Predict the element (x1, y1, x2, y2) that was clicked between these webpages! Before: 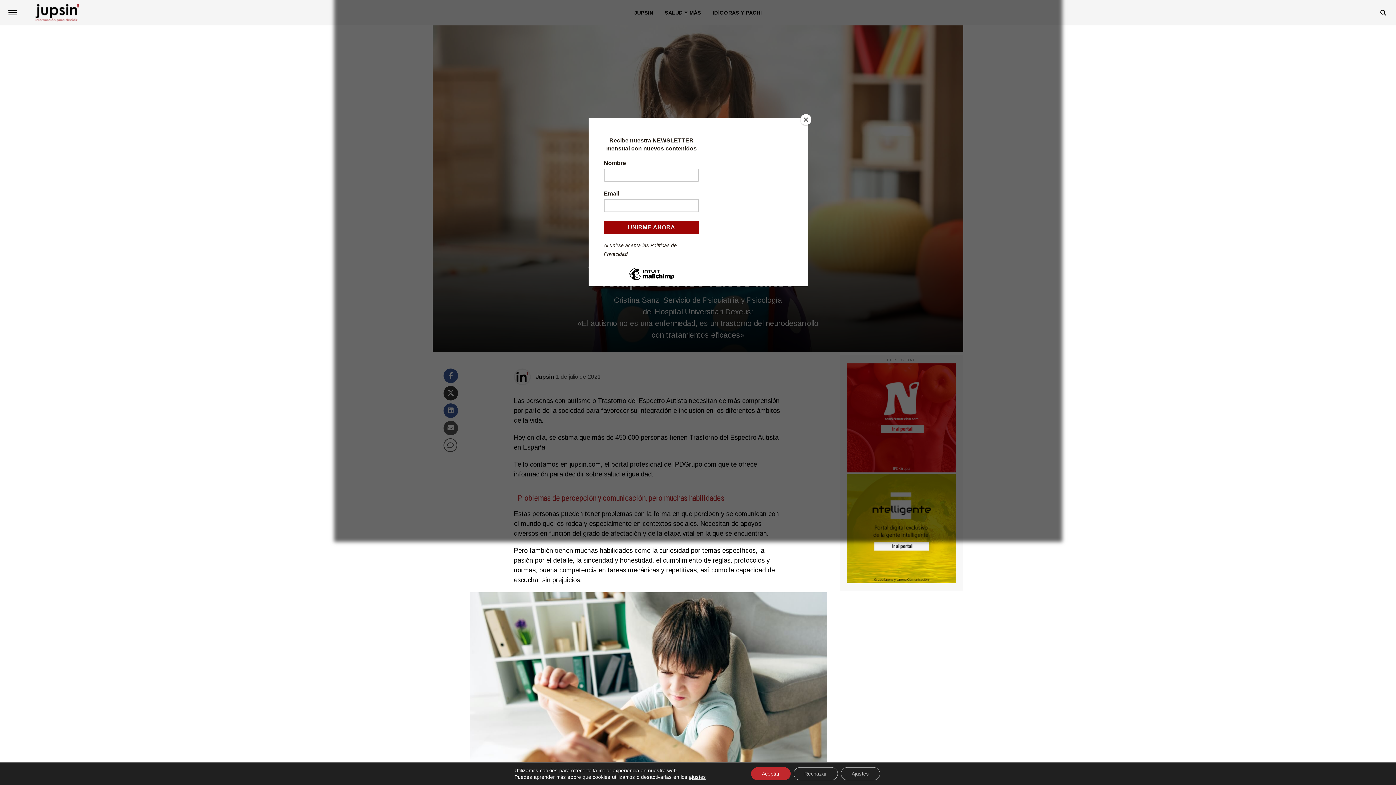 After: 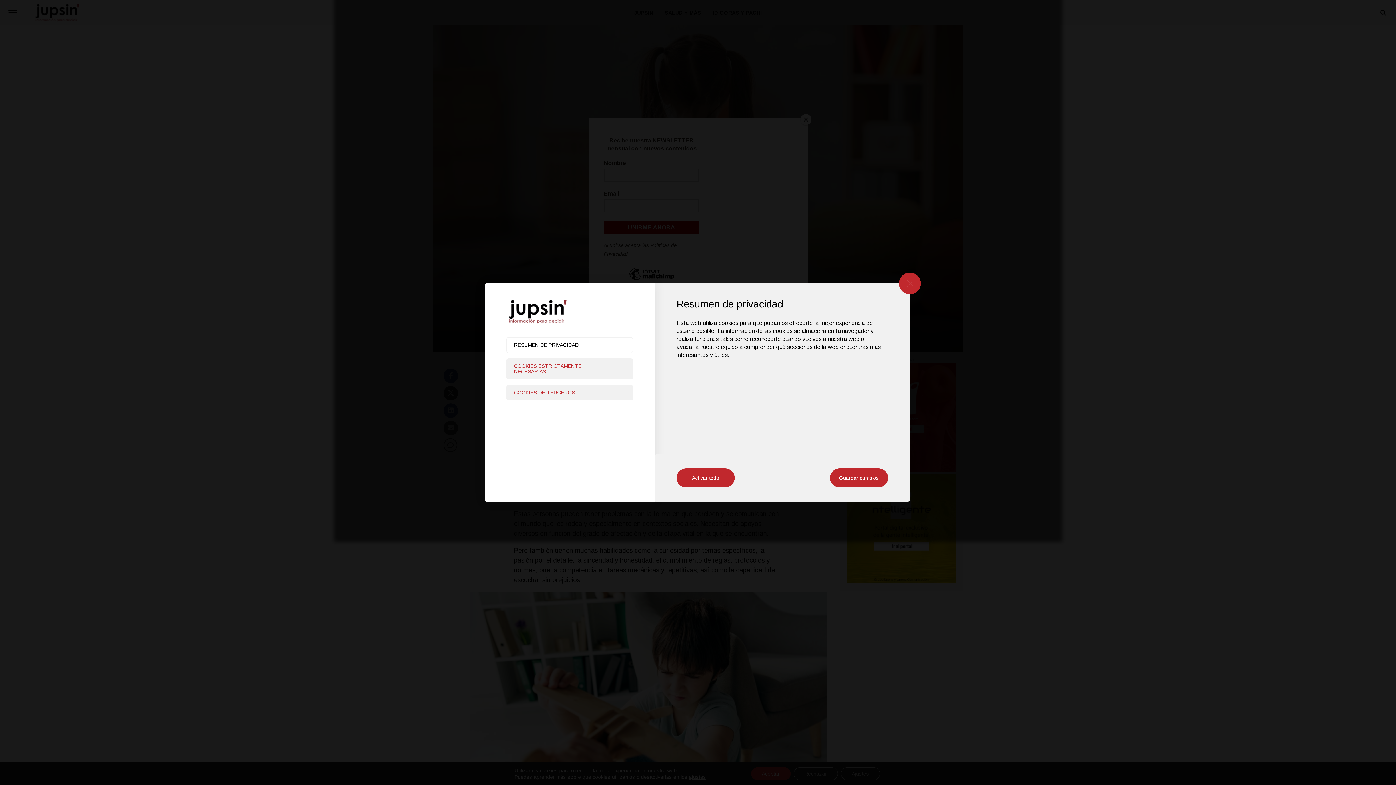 Action: label: ajustes bbox: (689, 774, 706, 780)